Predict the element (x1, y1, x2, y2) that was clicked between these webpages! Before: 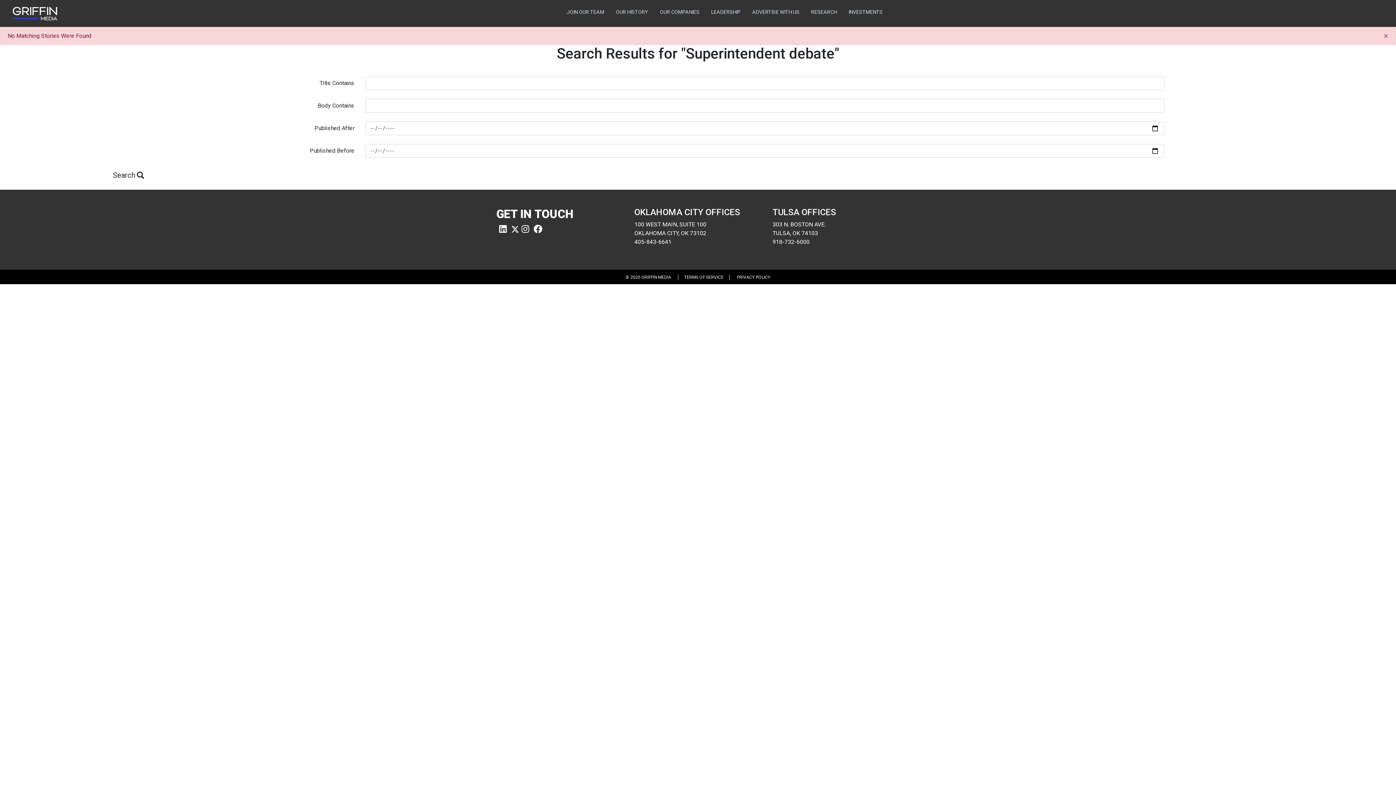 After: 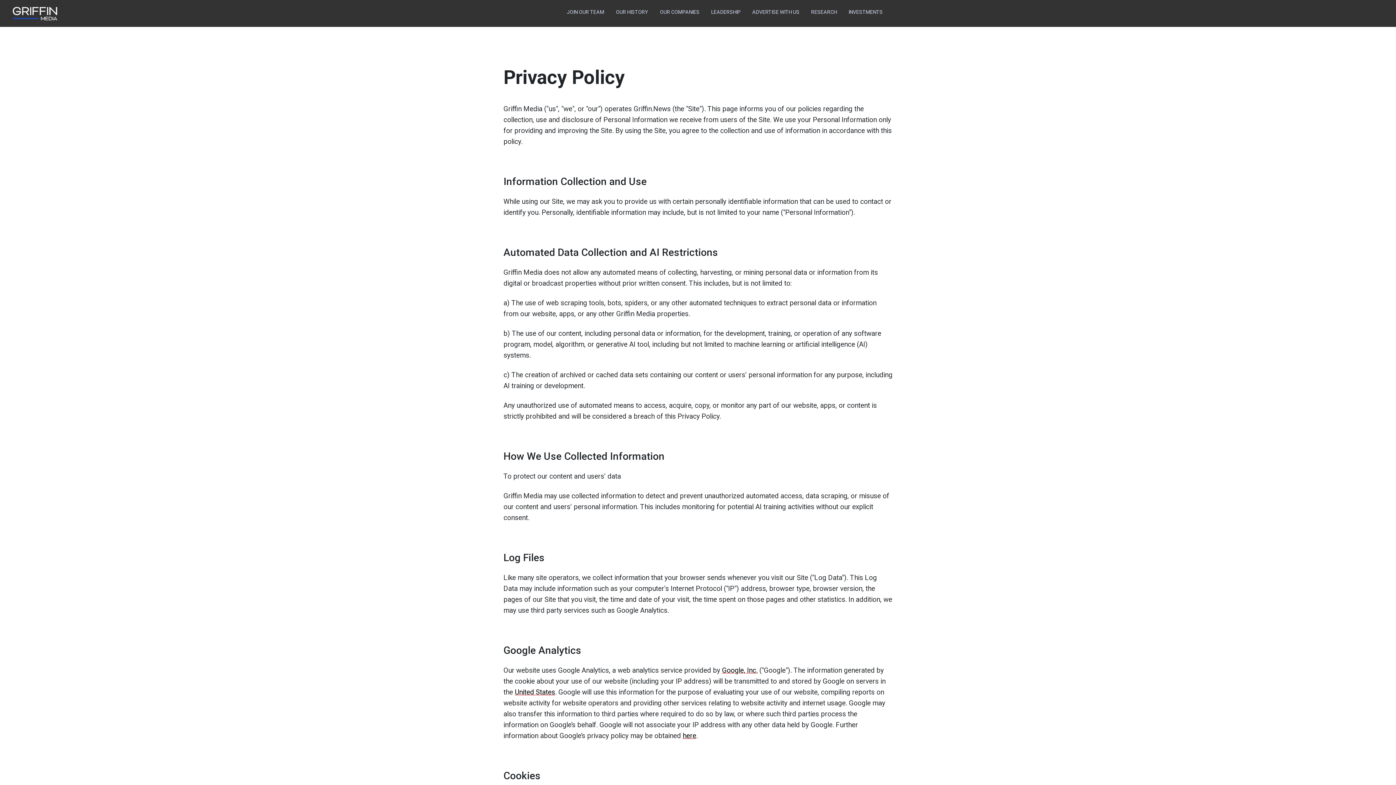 Action: label: PRIVACY POLICY bbox: (731, 274, 770, 279)